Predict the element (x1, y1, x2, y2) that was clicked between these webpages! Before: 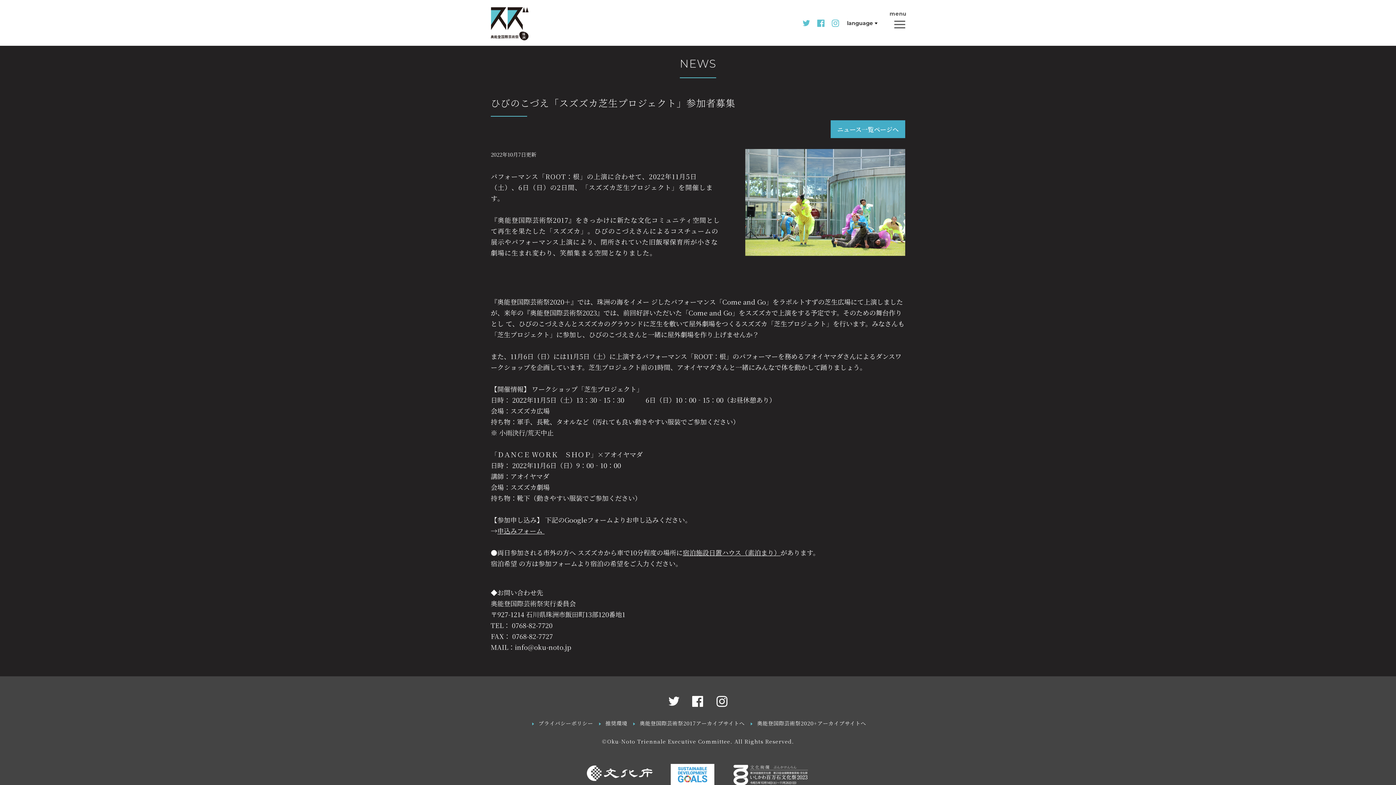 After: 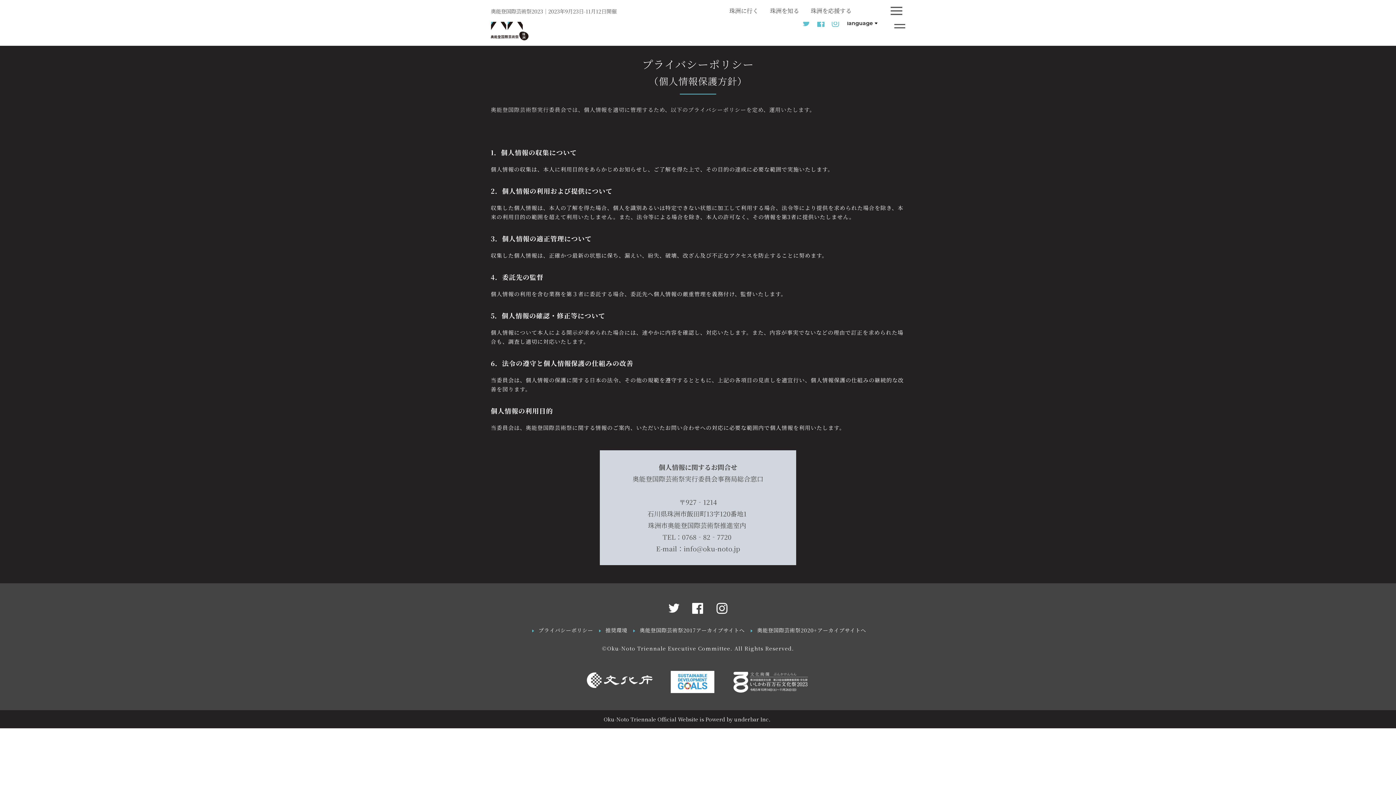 Action: bbox: (530, 719, 593, 727) label: プライバシーポリシー